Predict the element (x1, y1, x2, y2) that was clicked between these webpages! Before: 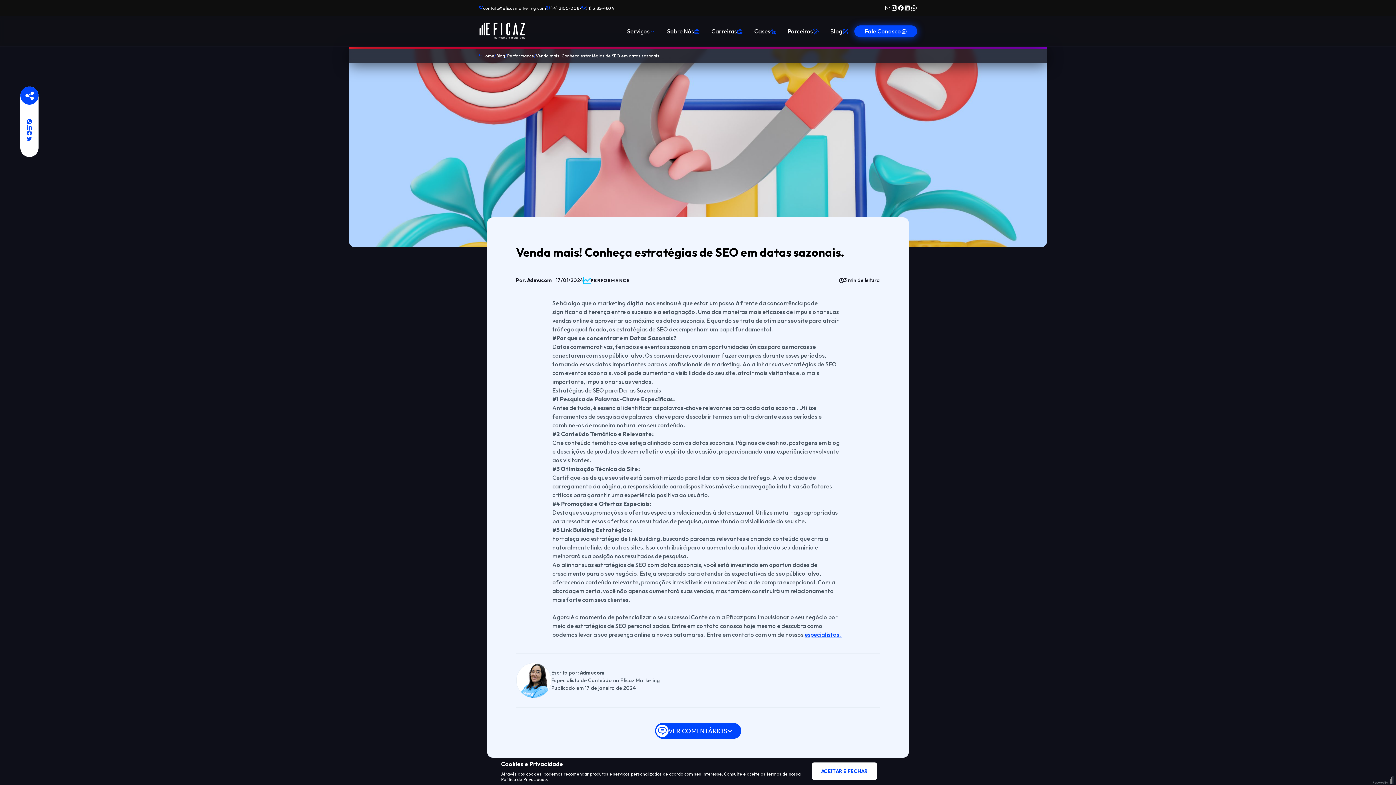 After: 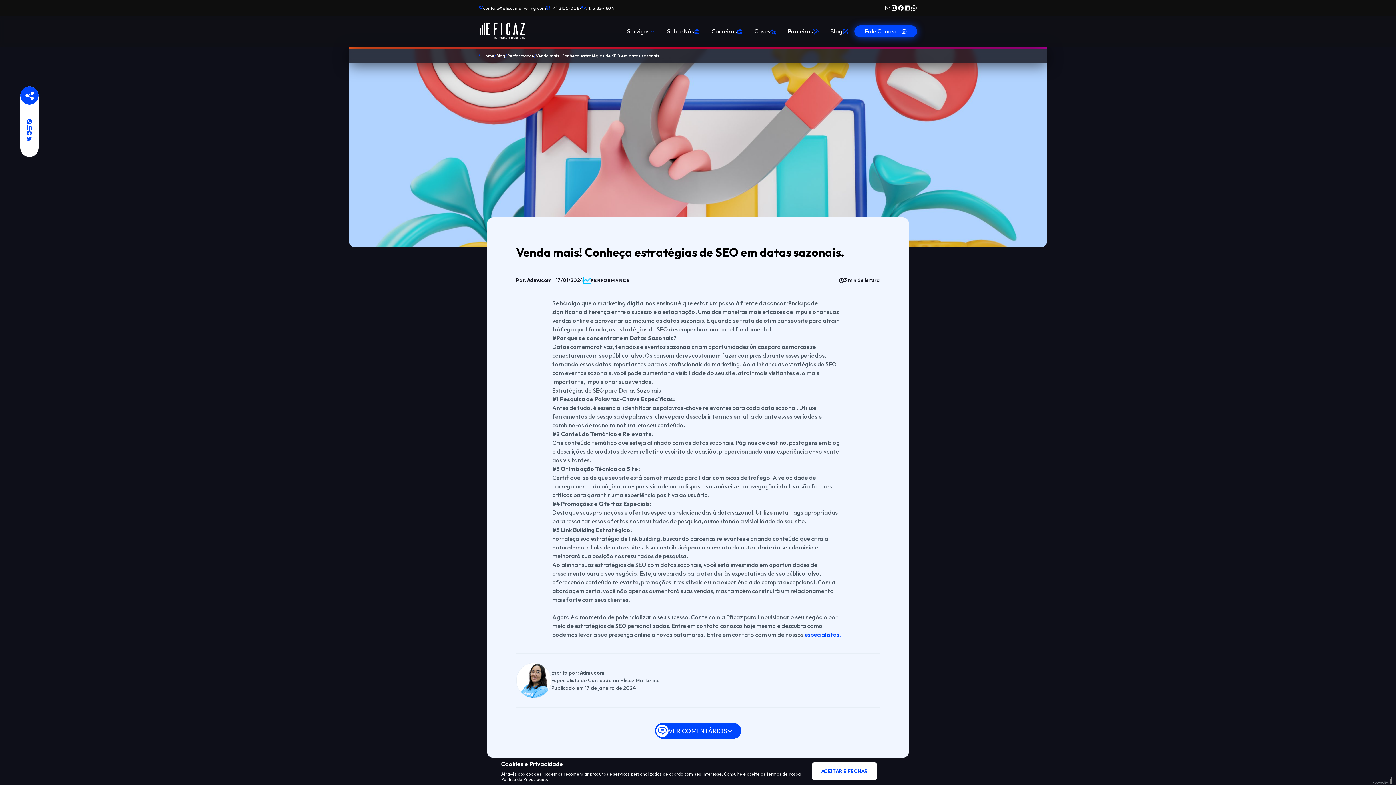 Action: label: contato@eficazmarketing.com bbox: (478, 5, 546, 10)